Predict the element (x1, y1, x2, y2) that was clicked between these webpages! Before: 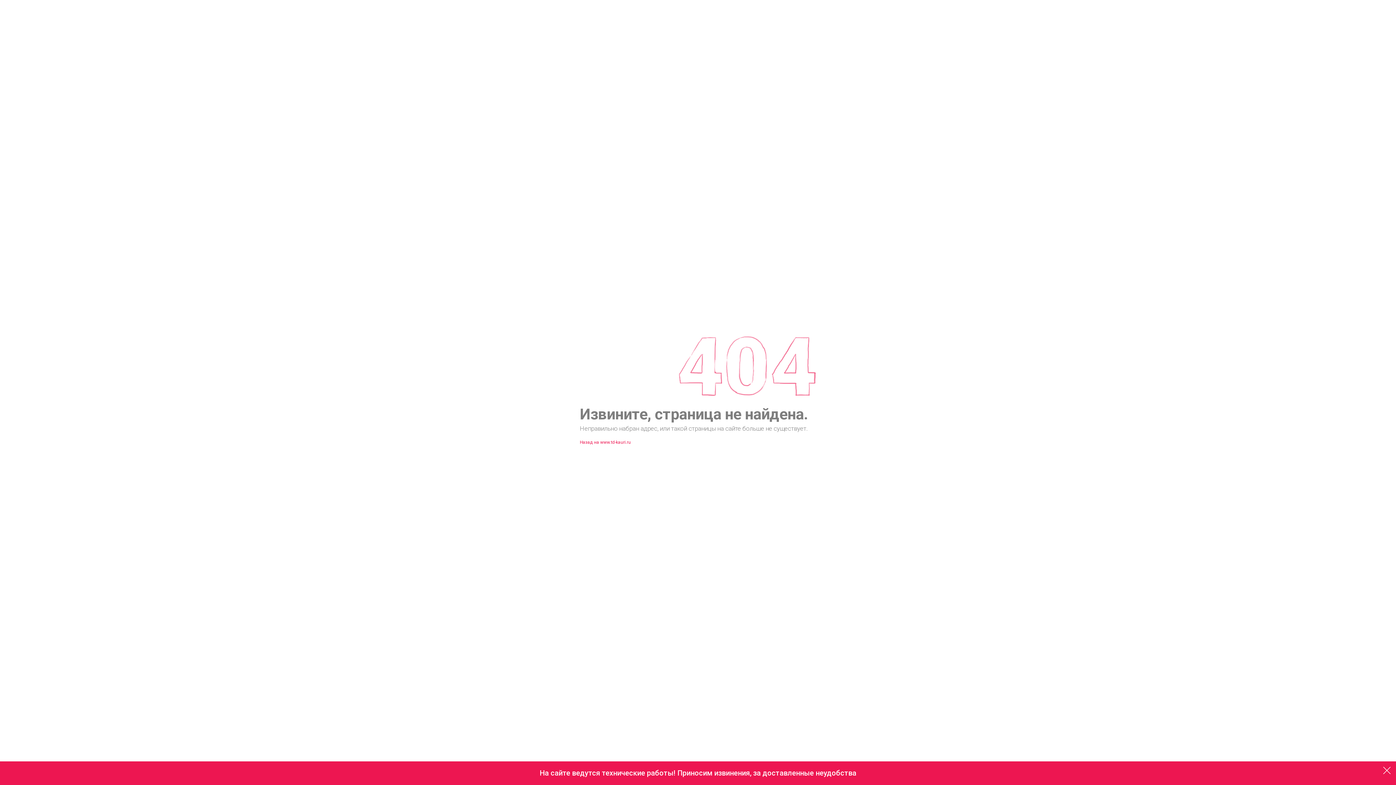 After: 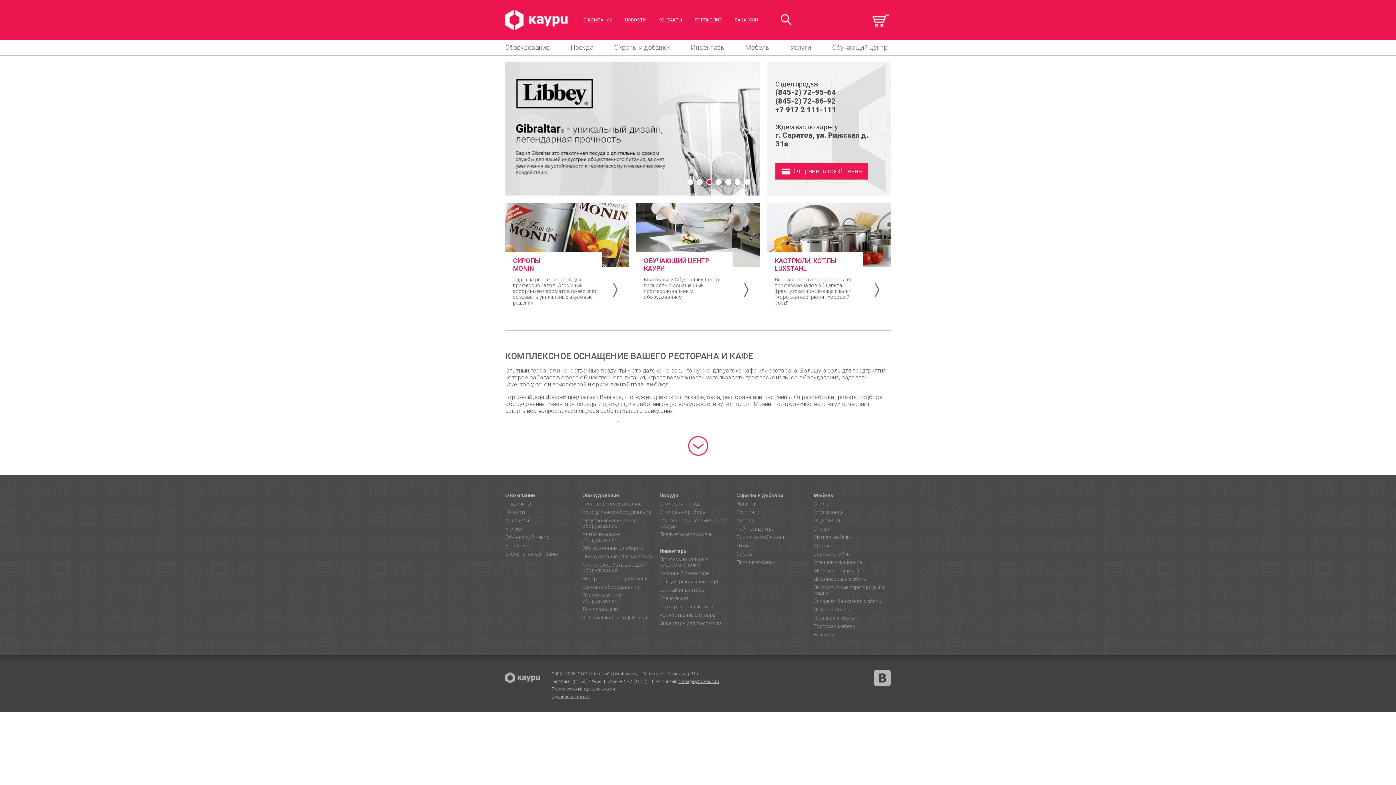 Action: label: Назад на www.td-kauri.ru bbox: (580, 440, 630, 445)